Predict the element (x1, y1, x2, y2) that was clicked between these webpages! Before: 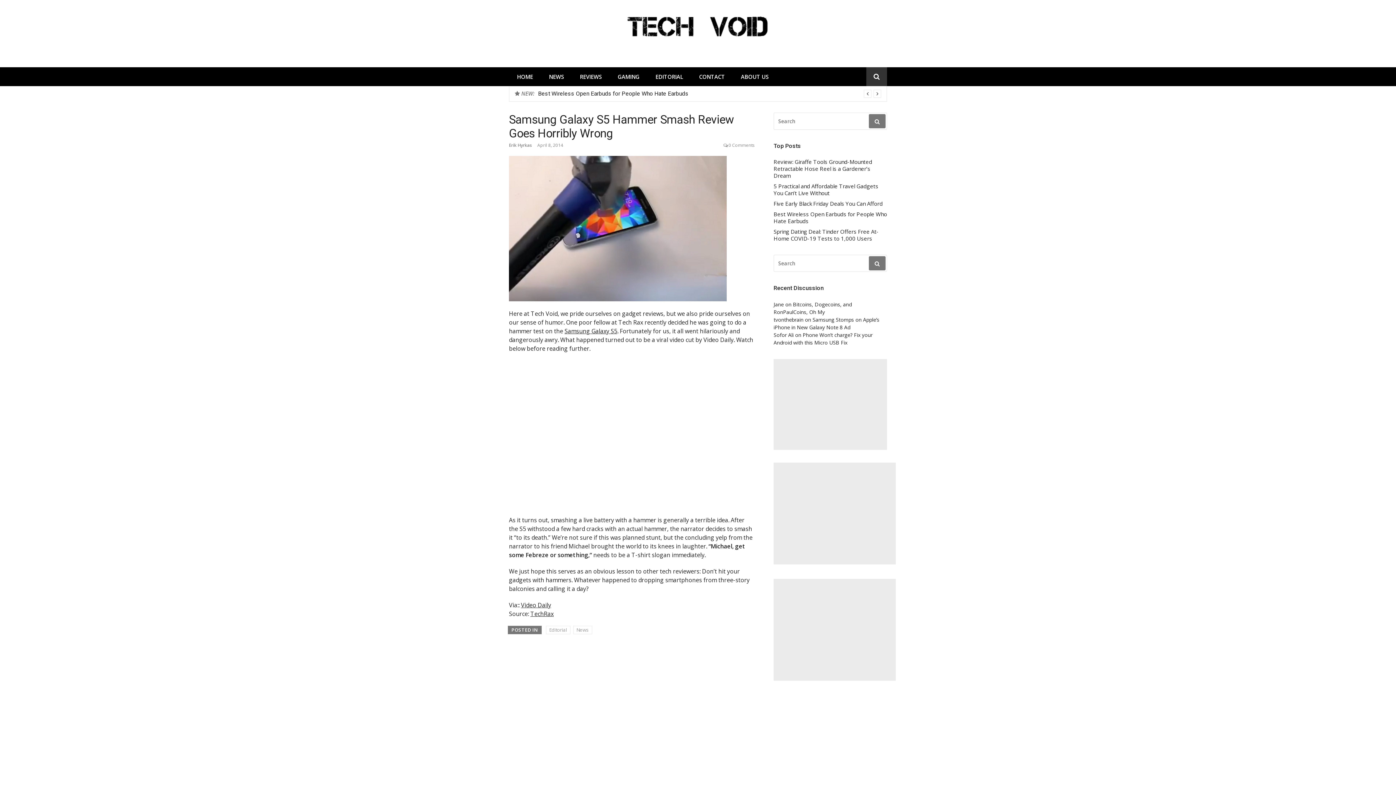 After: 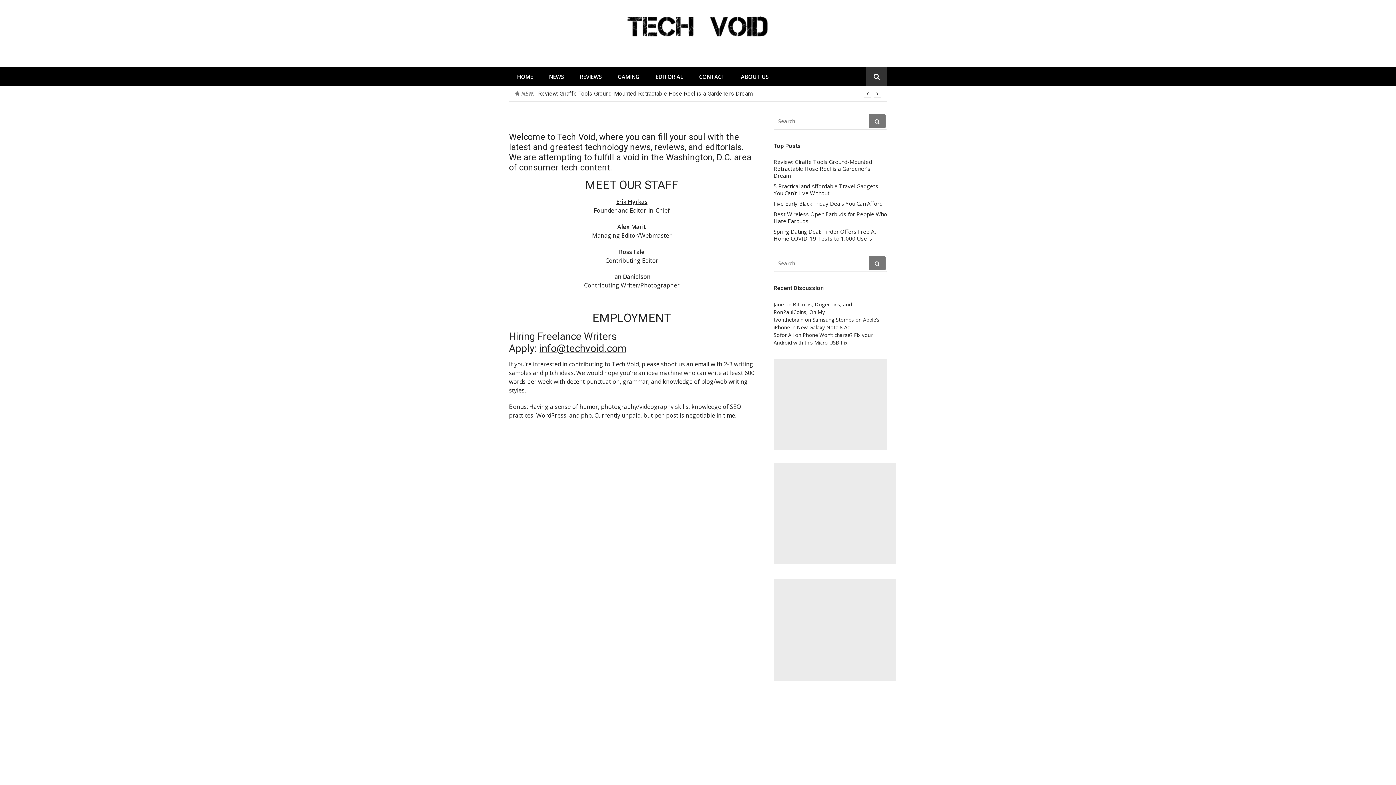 Action: bbox: (733, 67, 776, 86) label: ABOUT US